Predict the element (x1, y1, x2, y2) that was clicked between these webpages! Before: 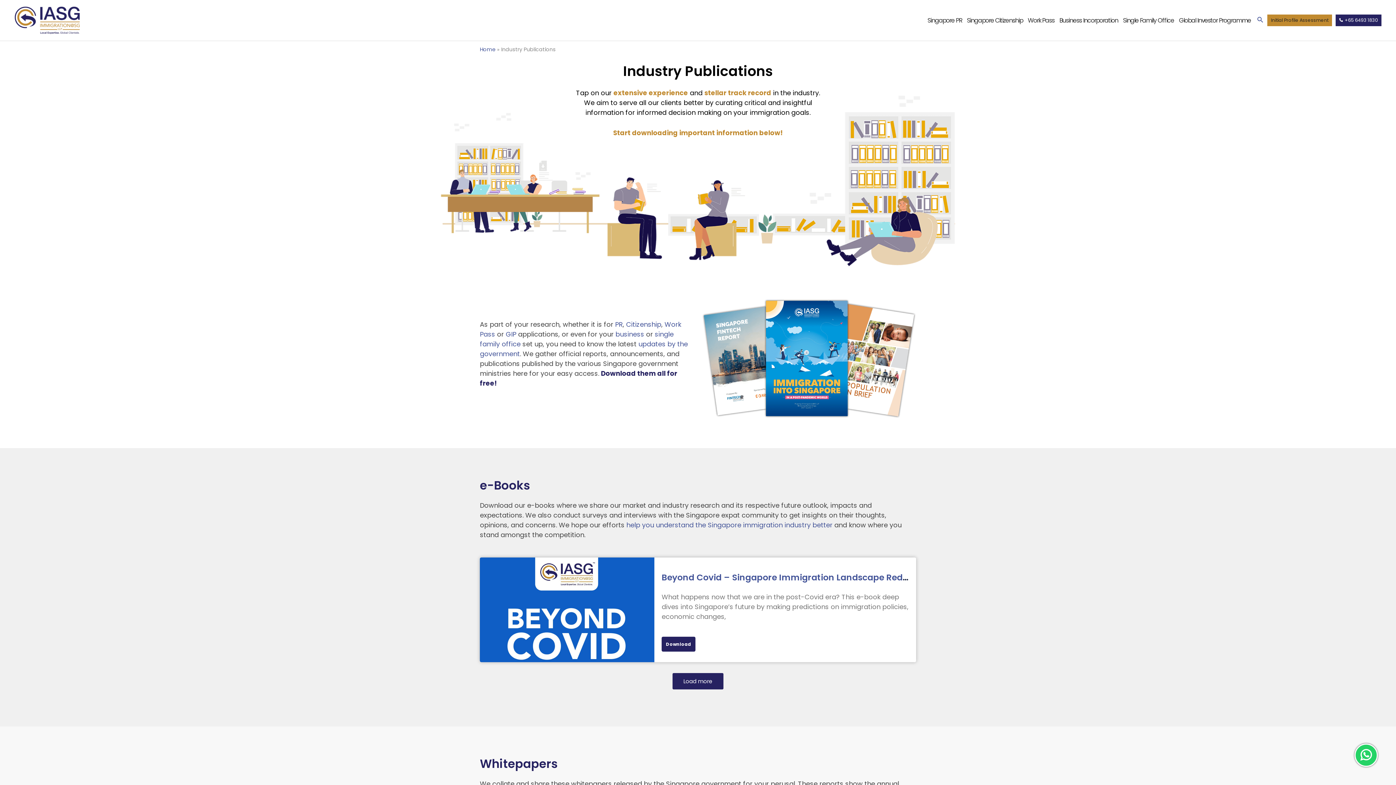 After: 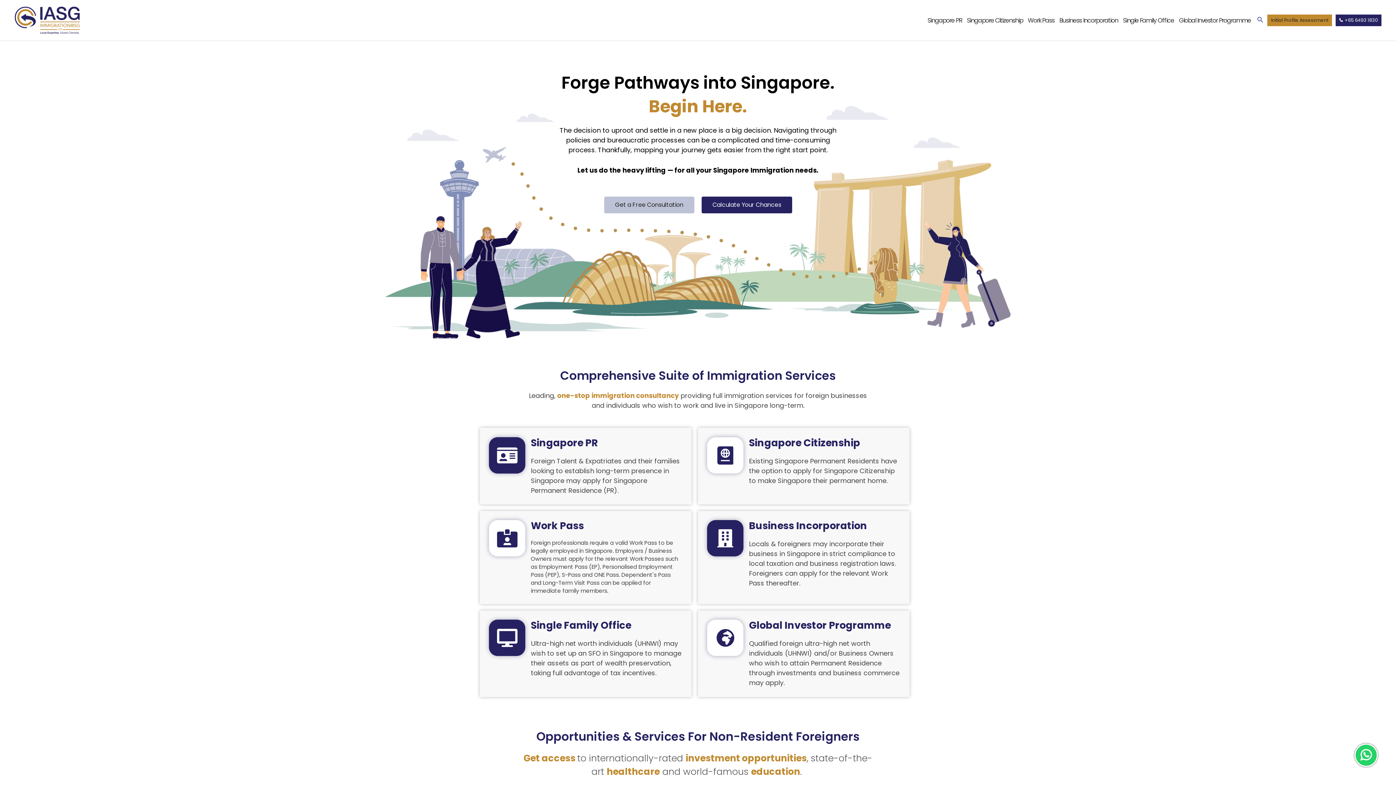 Action: bbox: (480, 45, 495, 53) label: Home